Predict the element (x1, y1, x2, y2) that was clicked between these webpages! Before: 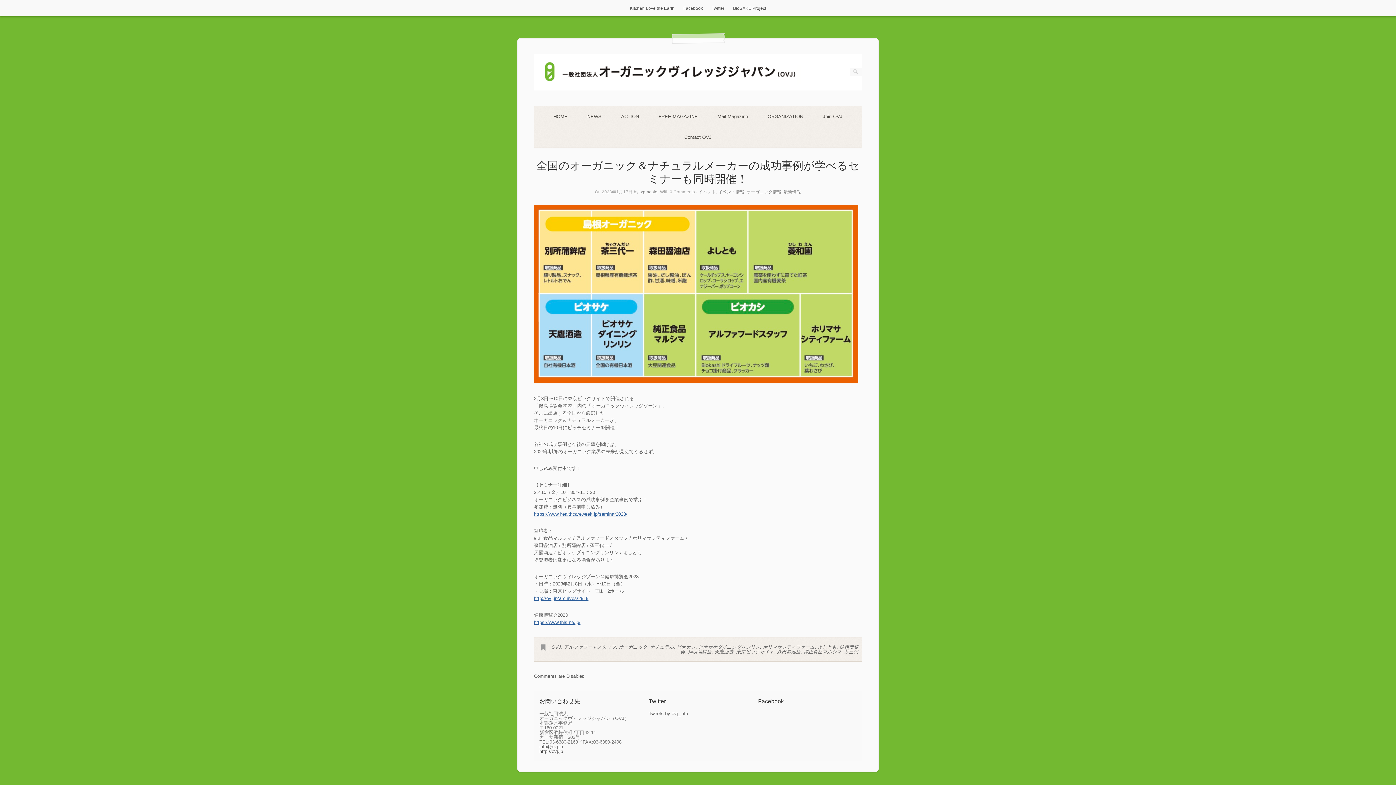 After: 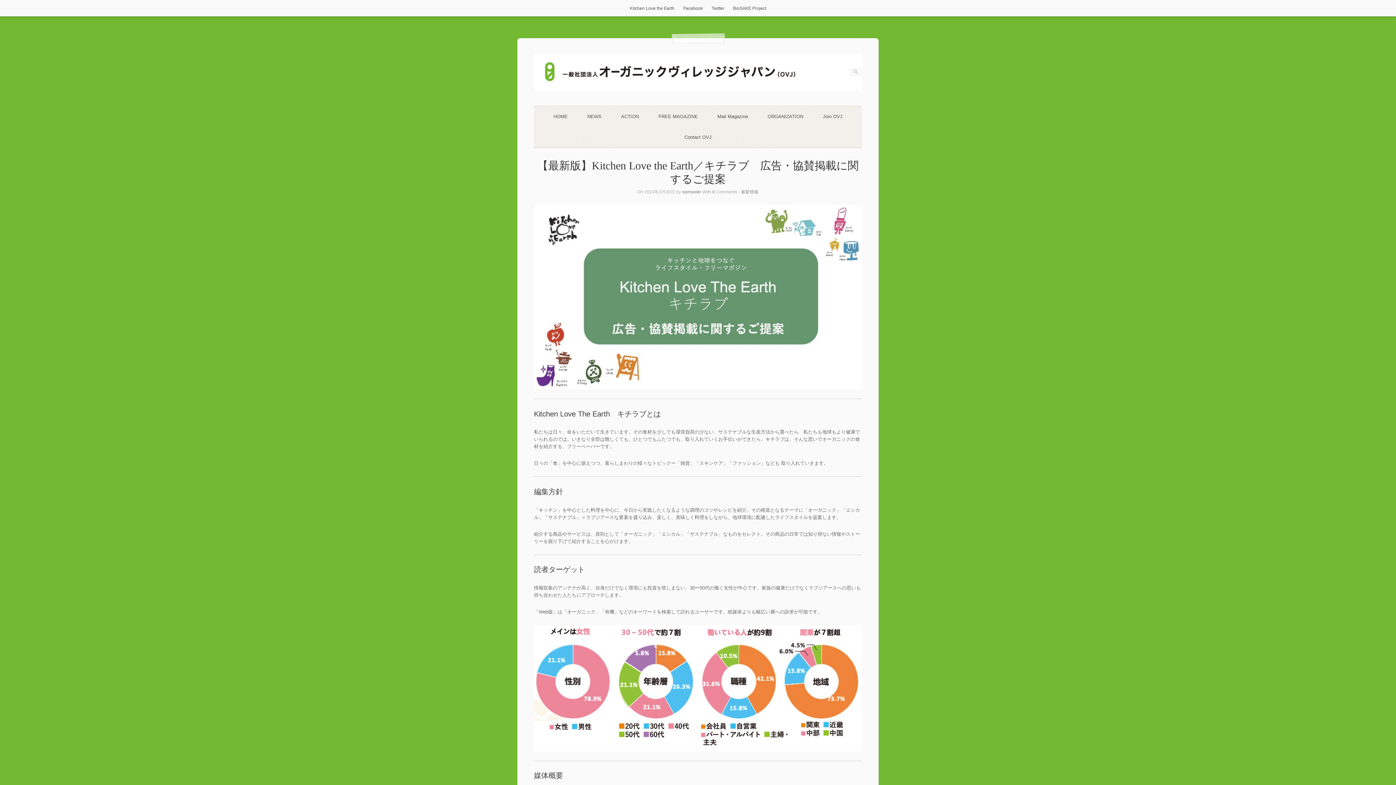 Action: bbox: (658, 113, 698, 119) label: FREE MAGAZINE